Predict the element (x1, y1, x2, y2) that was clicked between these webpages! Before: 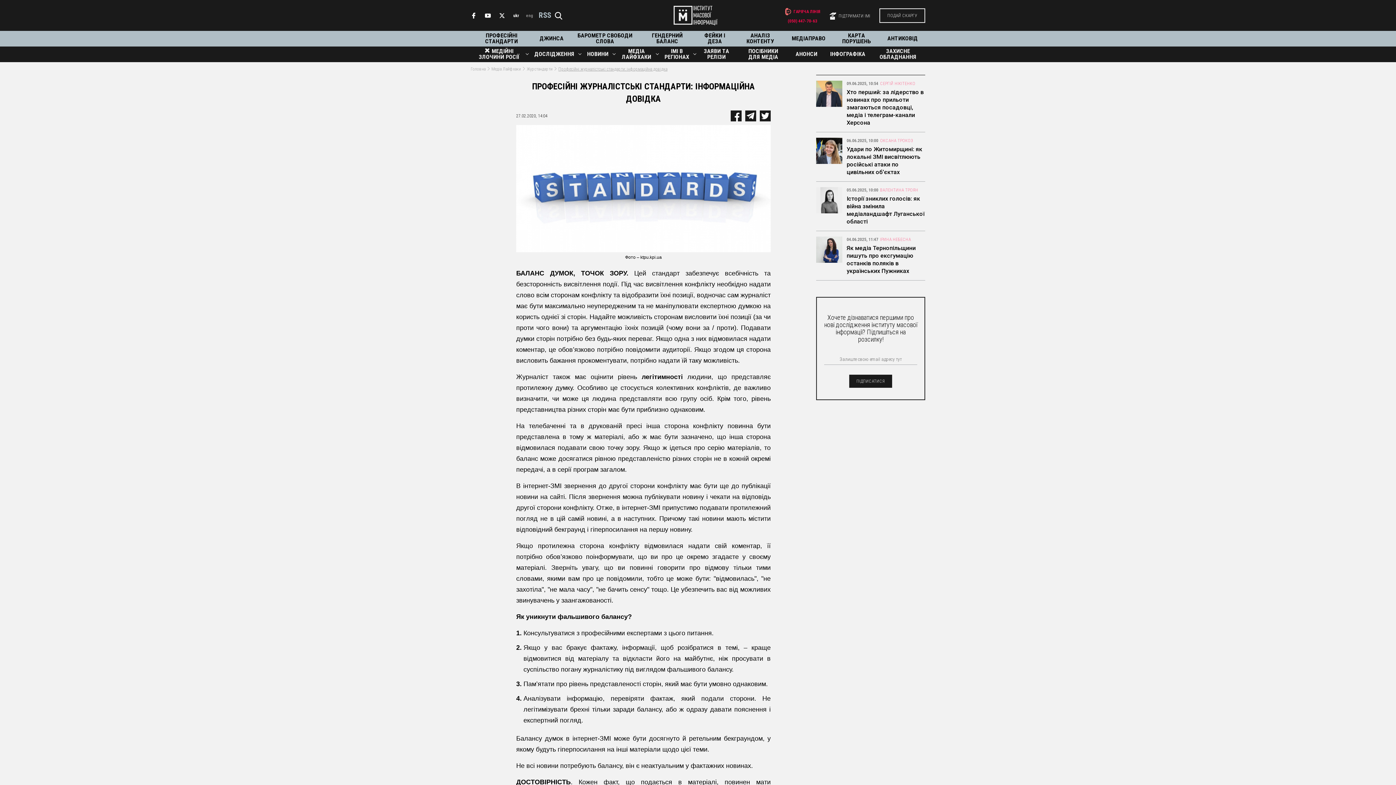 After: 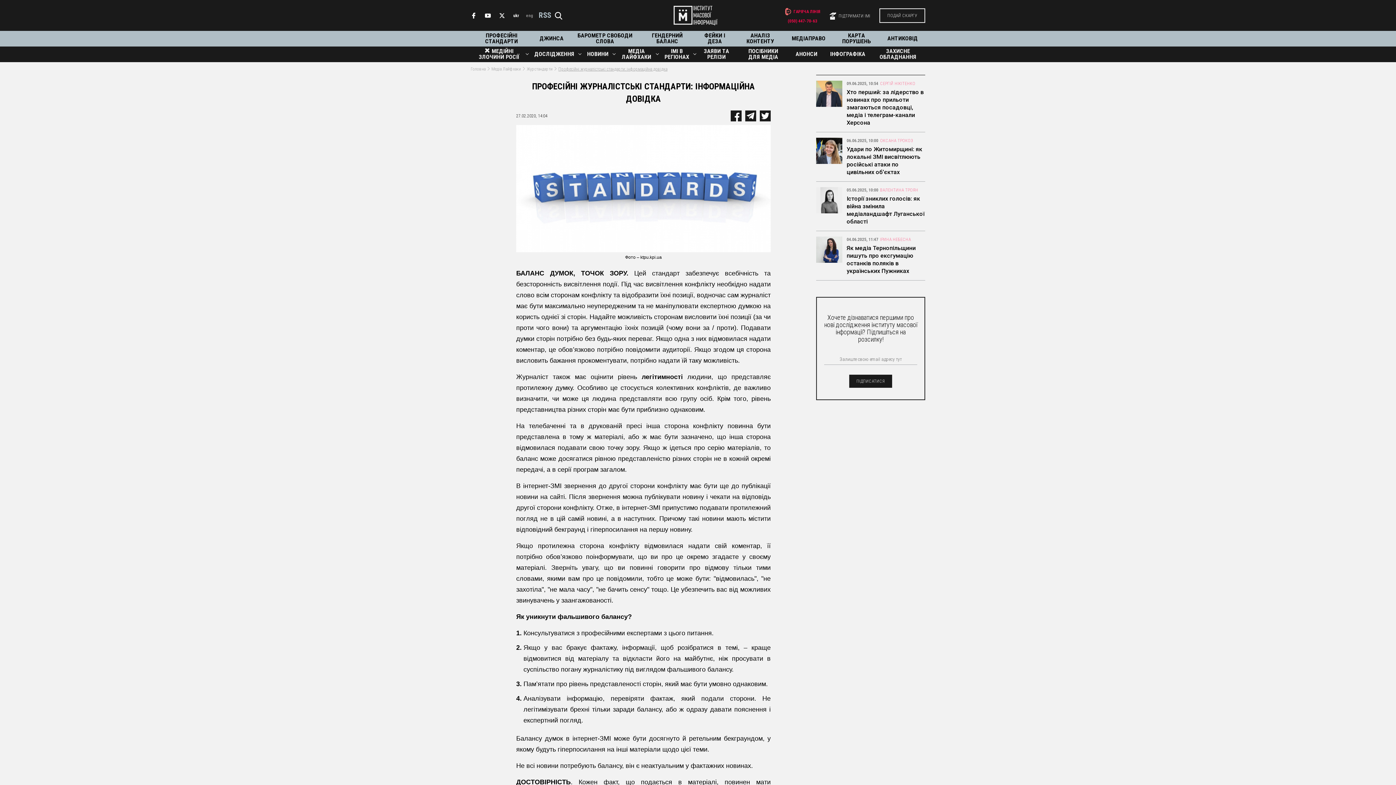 Action: bbox: (485, 12, 490, 18)